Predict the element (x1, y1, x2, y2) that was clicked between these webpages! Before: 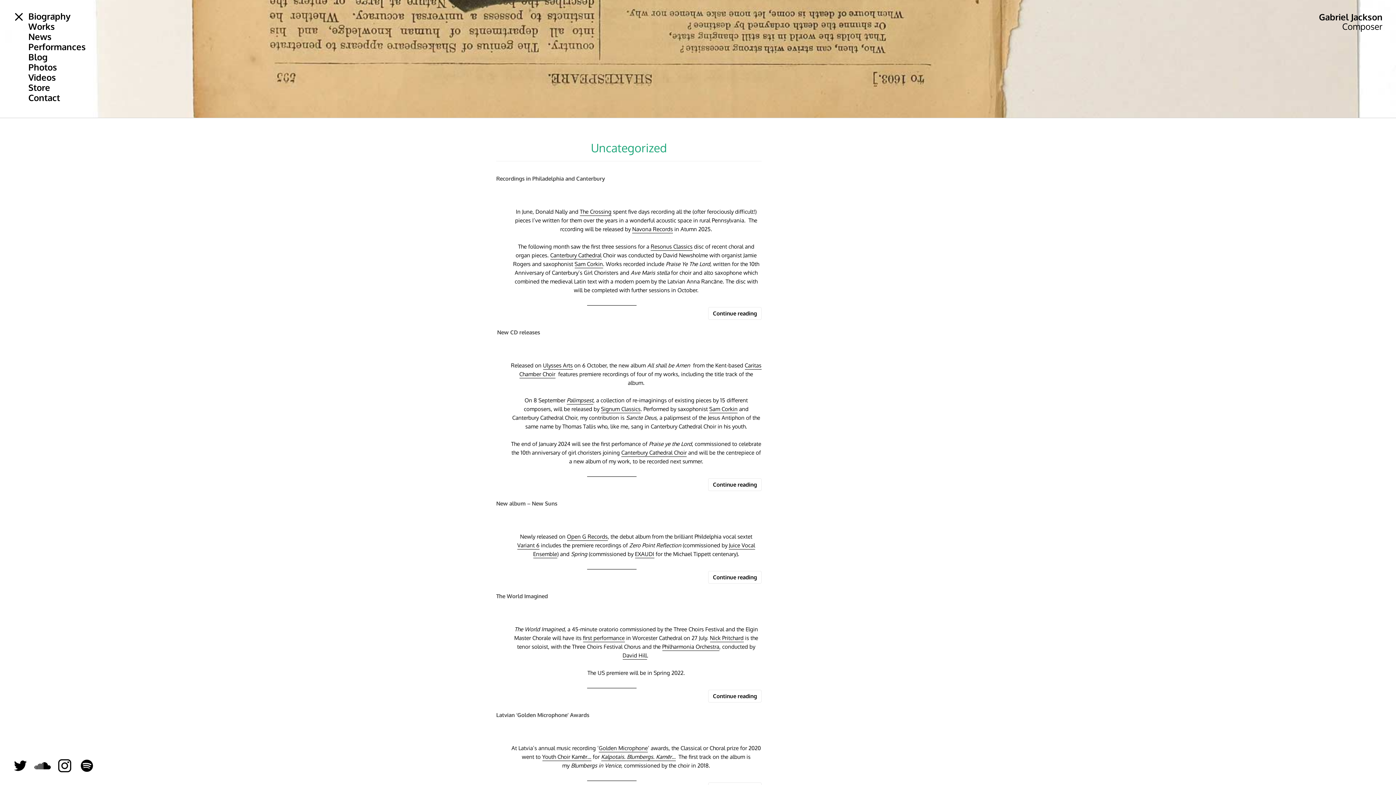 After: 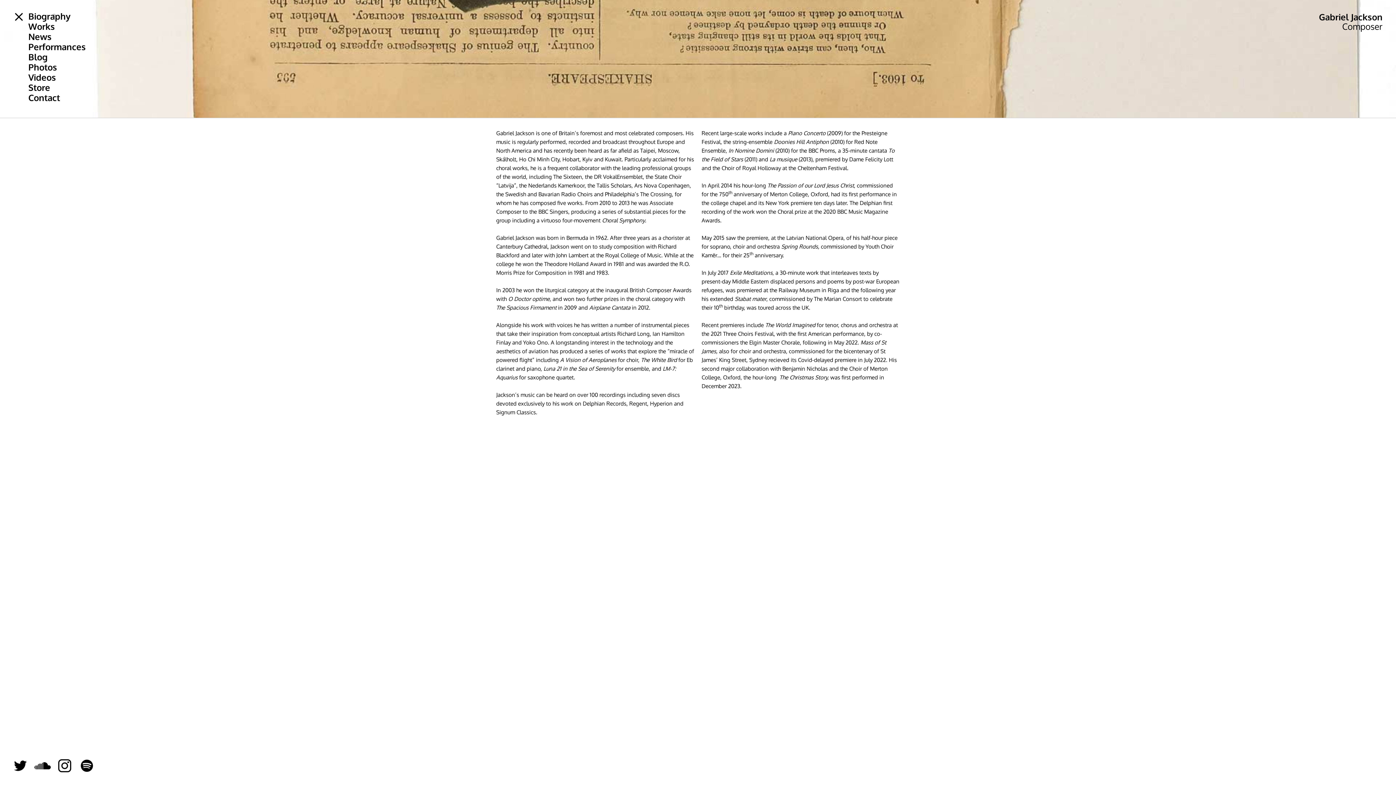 Action: bbox: (22, 11, 76, 21) label: Biography